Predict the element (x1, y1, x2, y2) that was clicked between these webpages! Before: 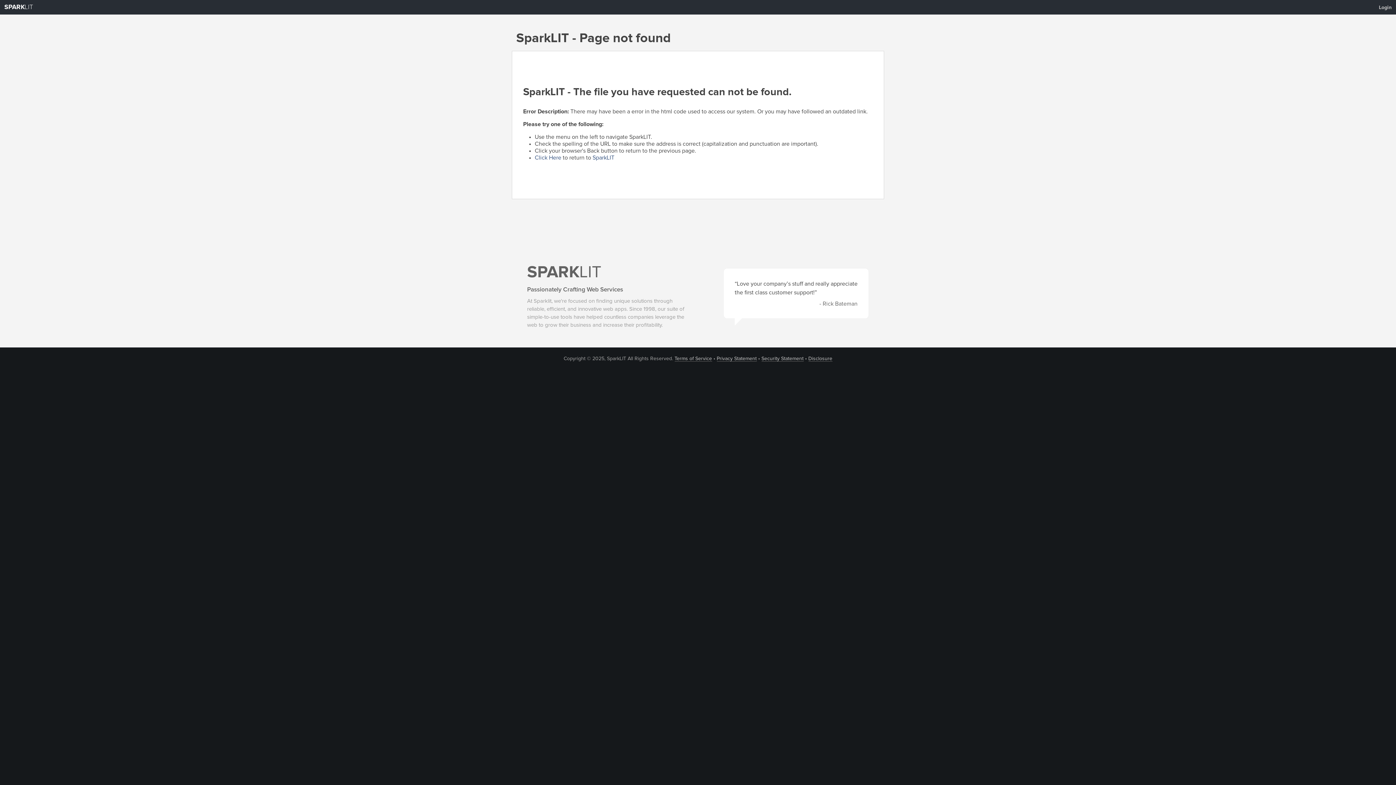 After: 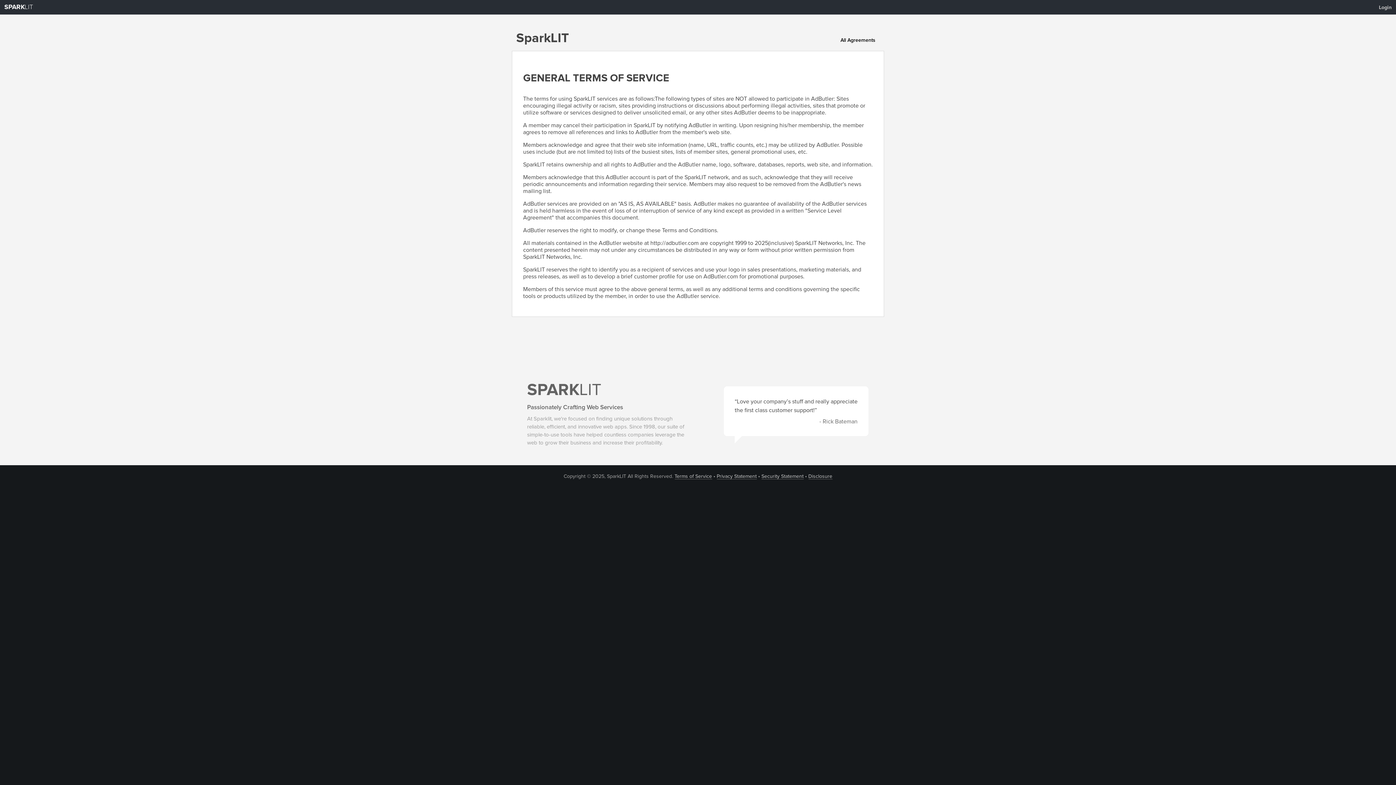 Action: label: Terms of Service bbox: (674, 356, 712, 361)